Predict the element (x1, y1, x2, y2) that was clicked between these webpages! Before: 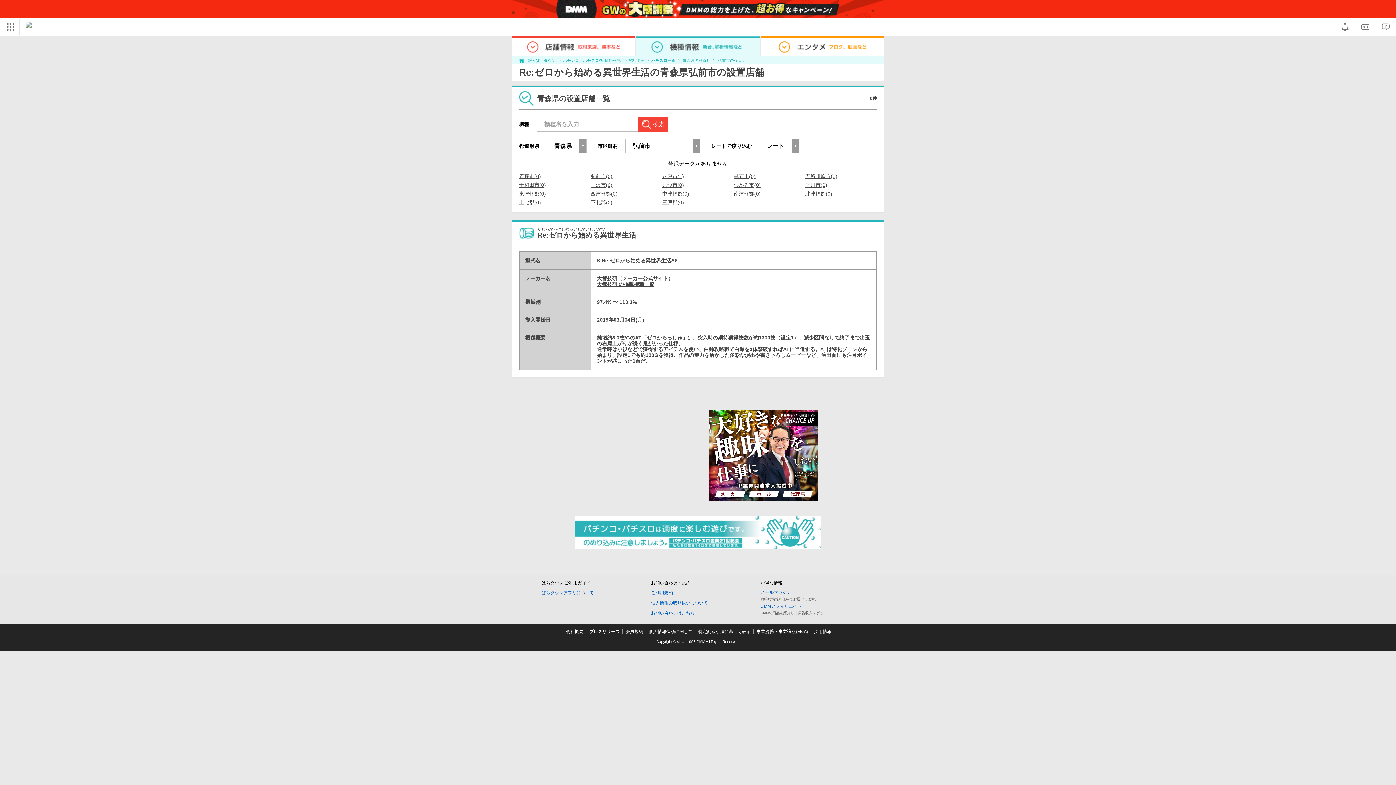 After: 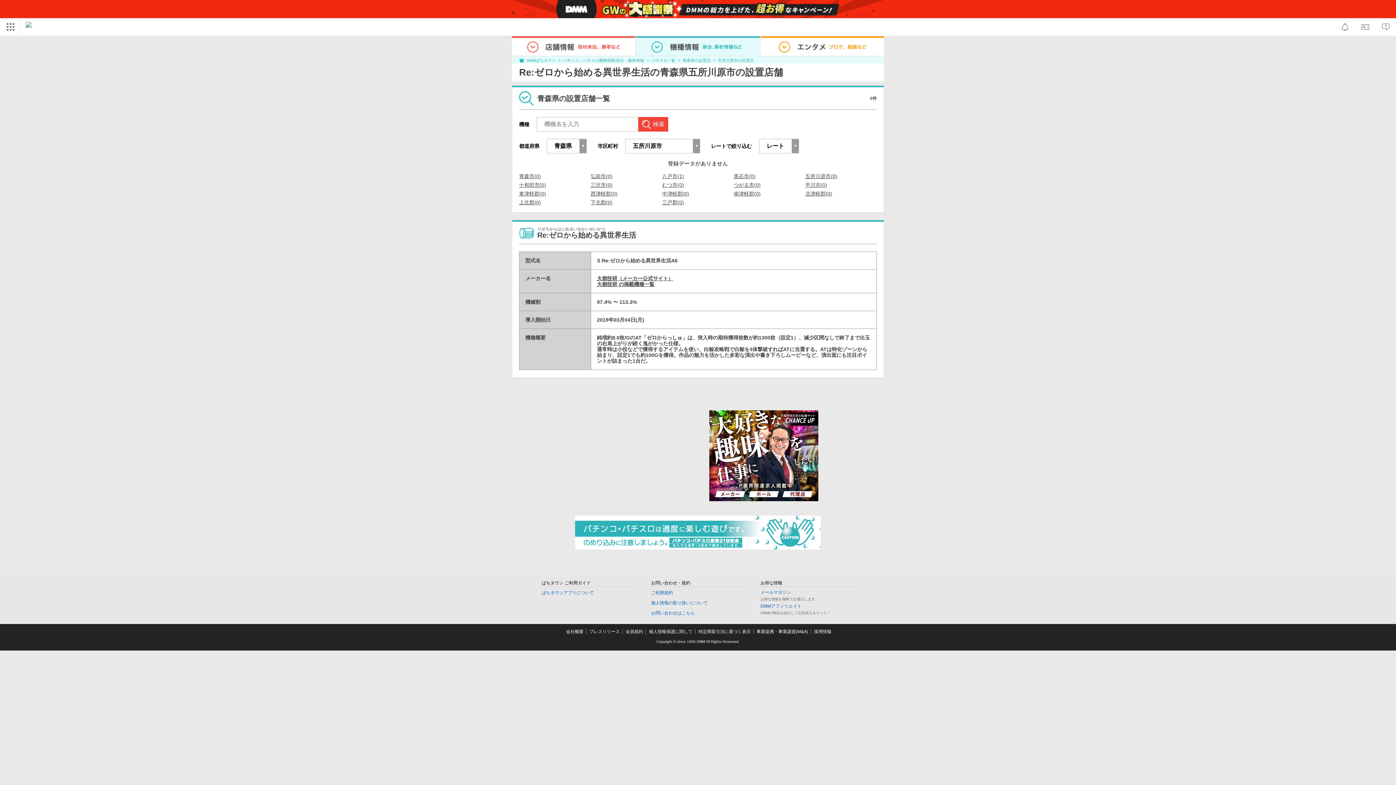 Action: label: 五所川原市(0) bbox: (805, 173, 837, 178)